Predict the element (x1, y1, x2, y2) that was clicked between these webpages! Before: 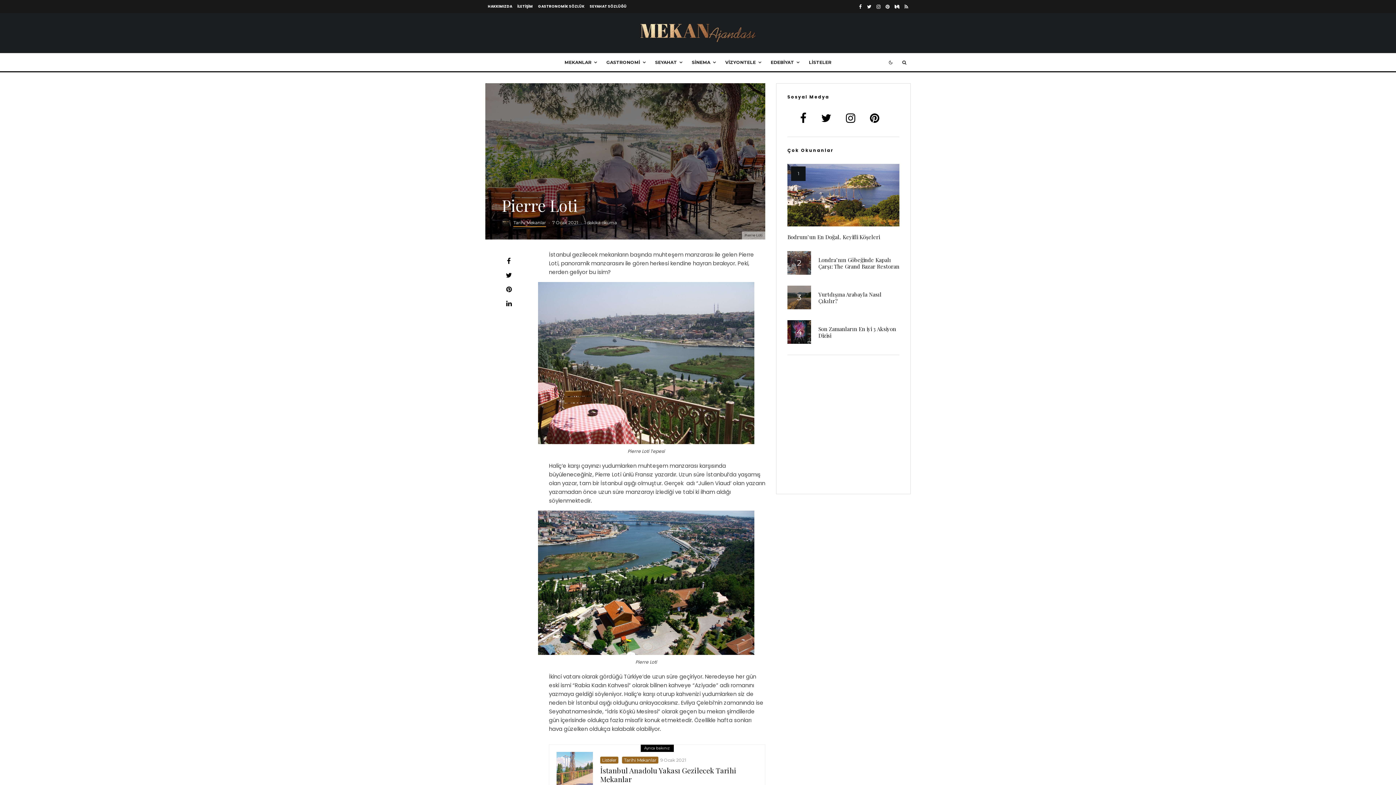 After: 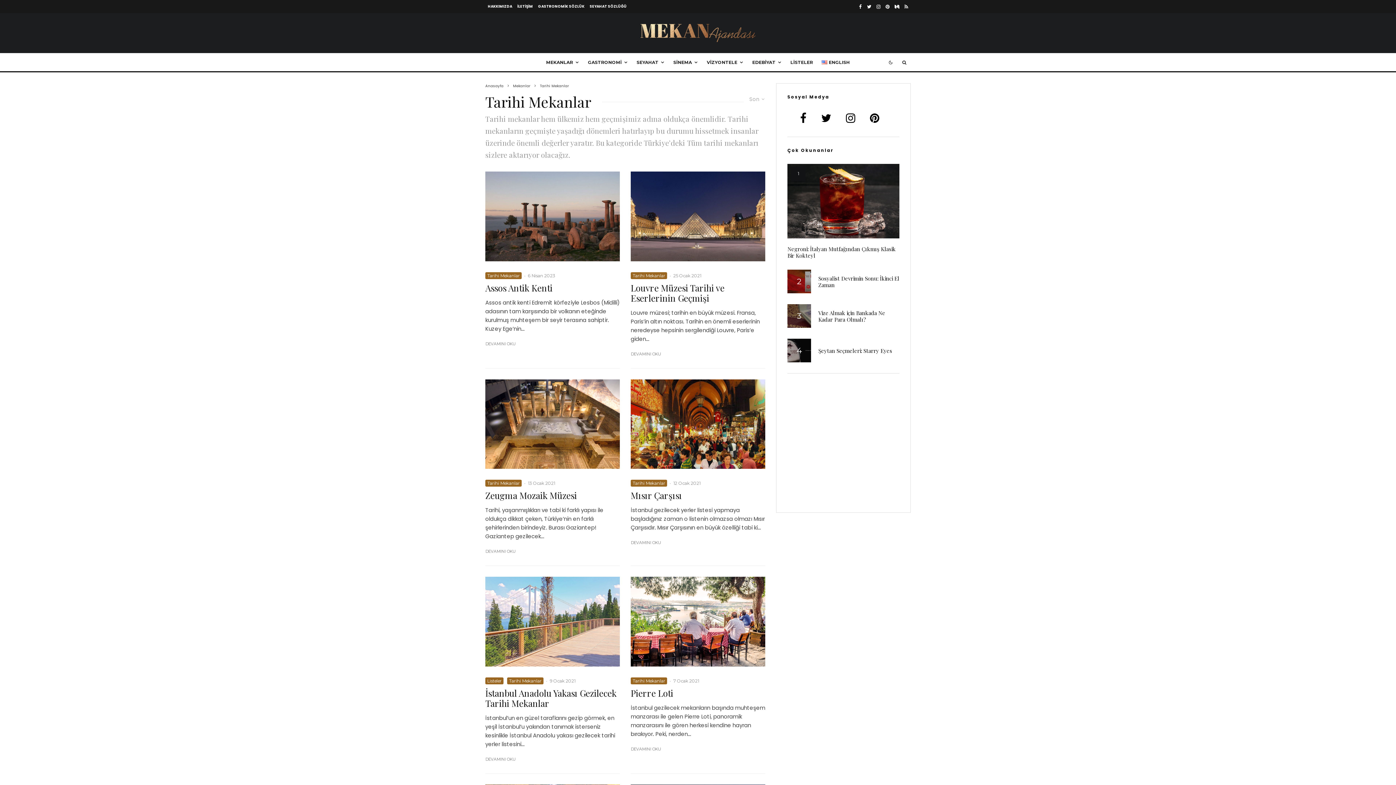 Action: bbox: (622, 757, 658, 763) label: Tarihi Mekanlar